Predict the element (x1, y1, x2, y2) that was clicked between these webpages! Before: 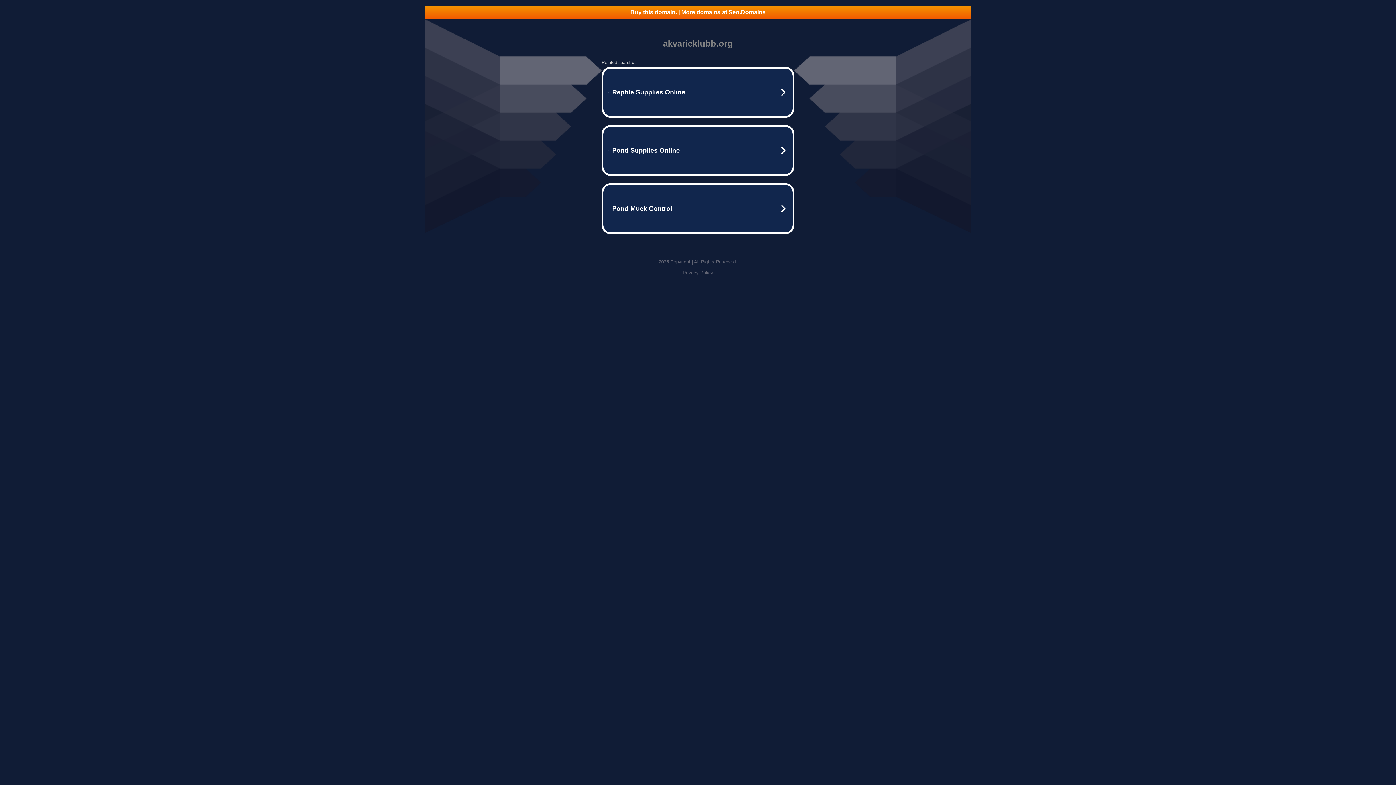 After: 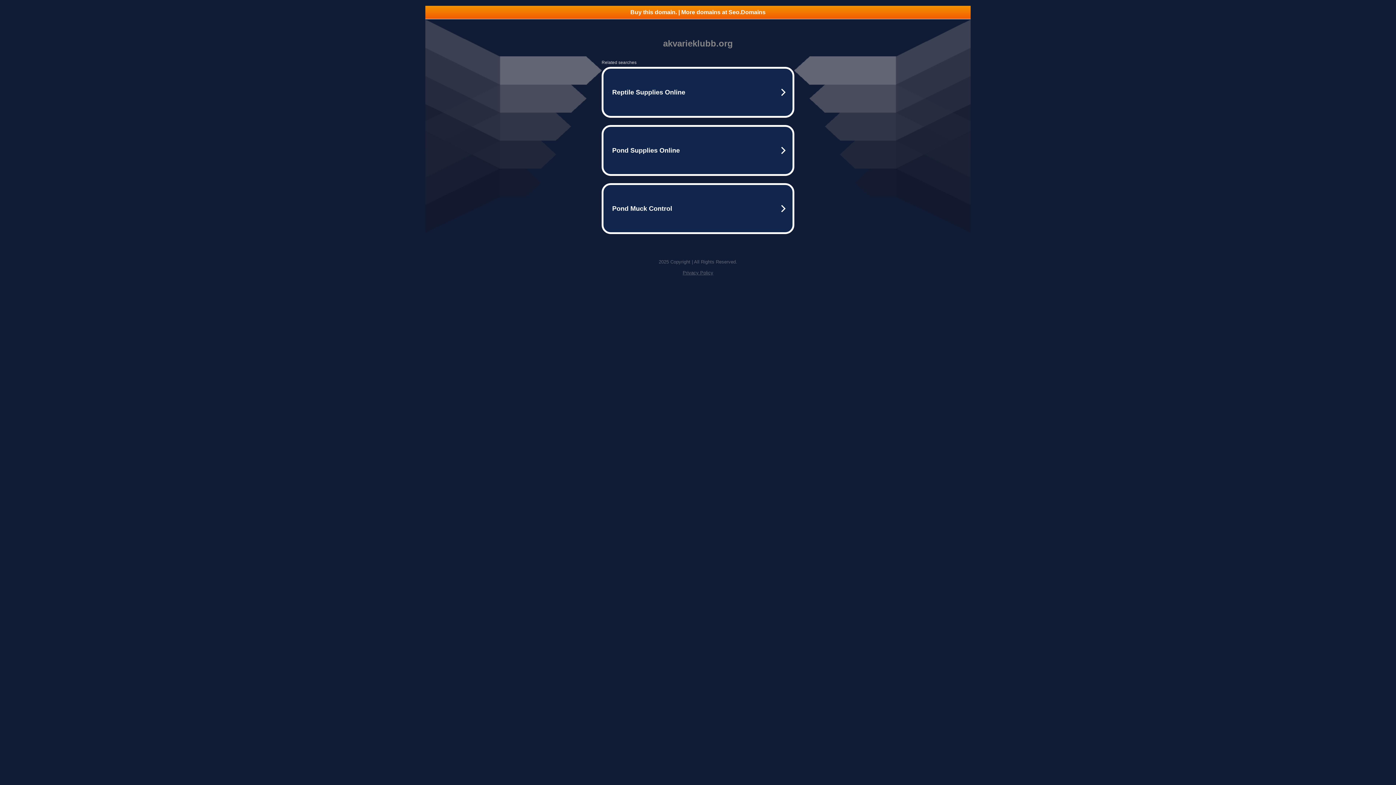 Action: label: Buy this domain. | More domains at Seo.Domains bbox: (425, 5, 970, 18)